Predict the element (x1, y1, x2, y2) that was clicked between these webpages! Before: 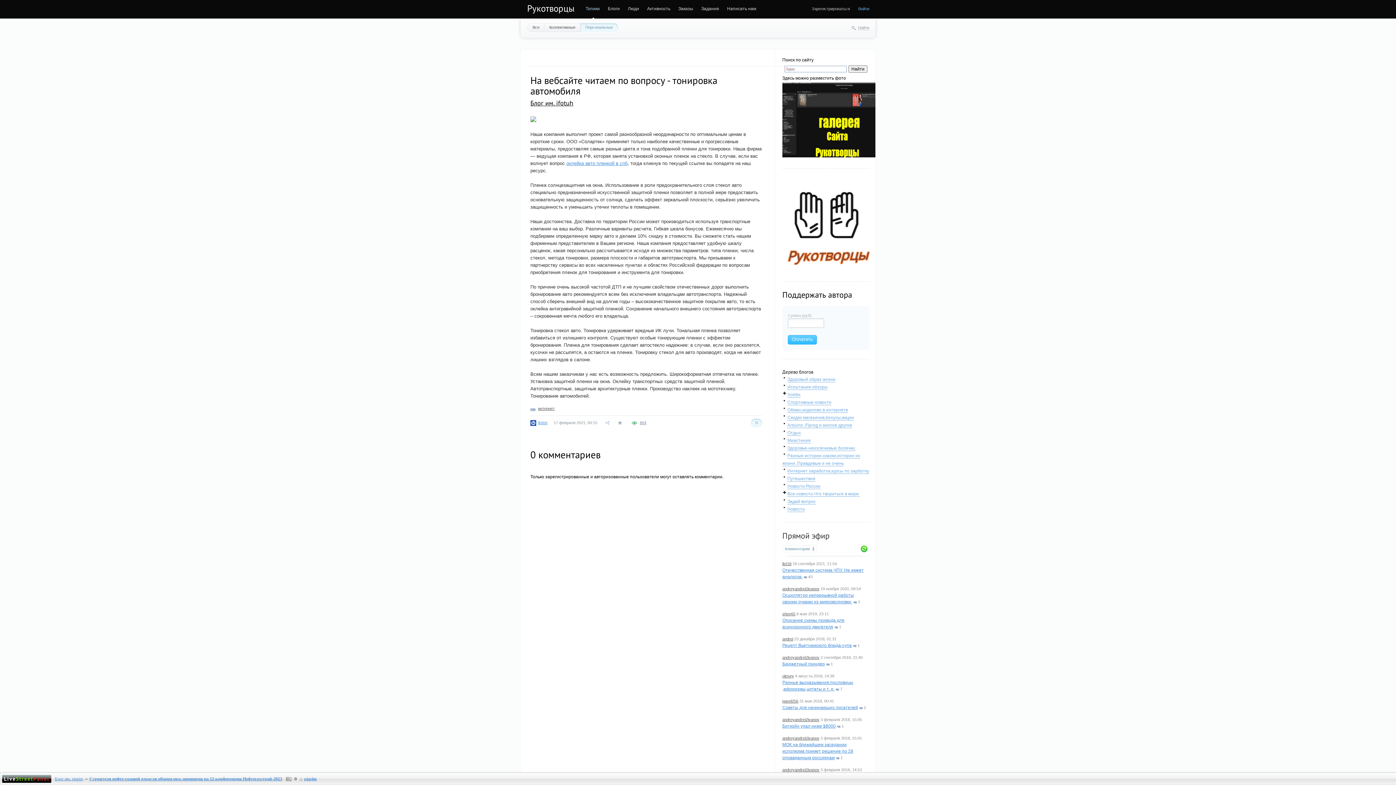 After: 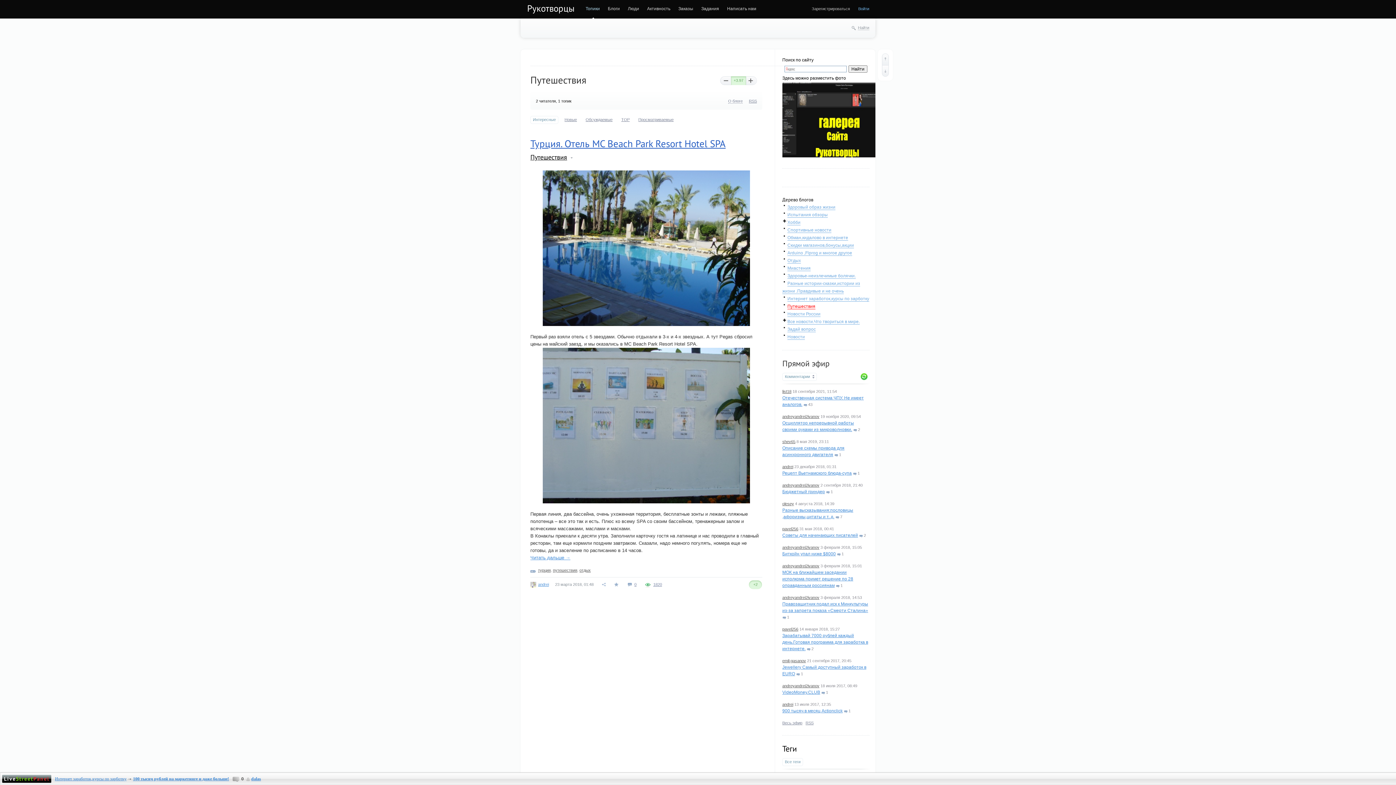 Action: bbox: (787, 476, 815, 481) label: Путешествия